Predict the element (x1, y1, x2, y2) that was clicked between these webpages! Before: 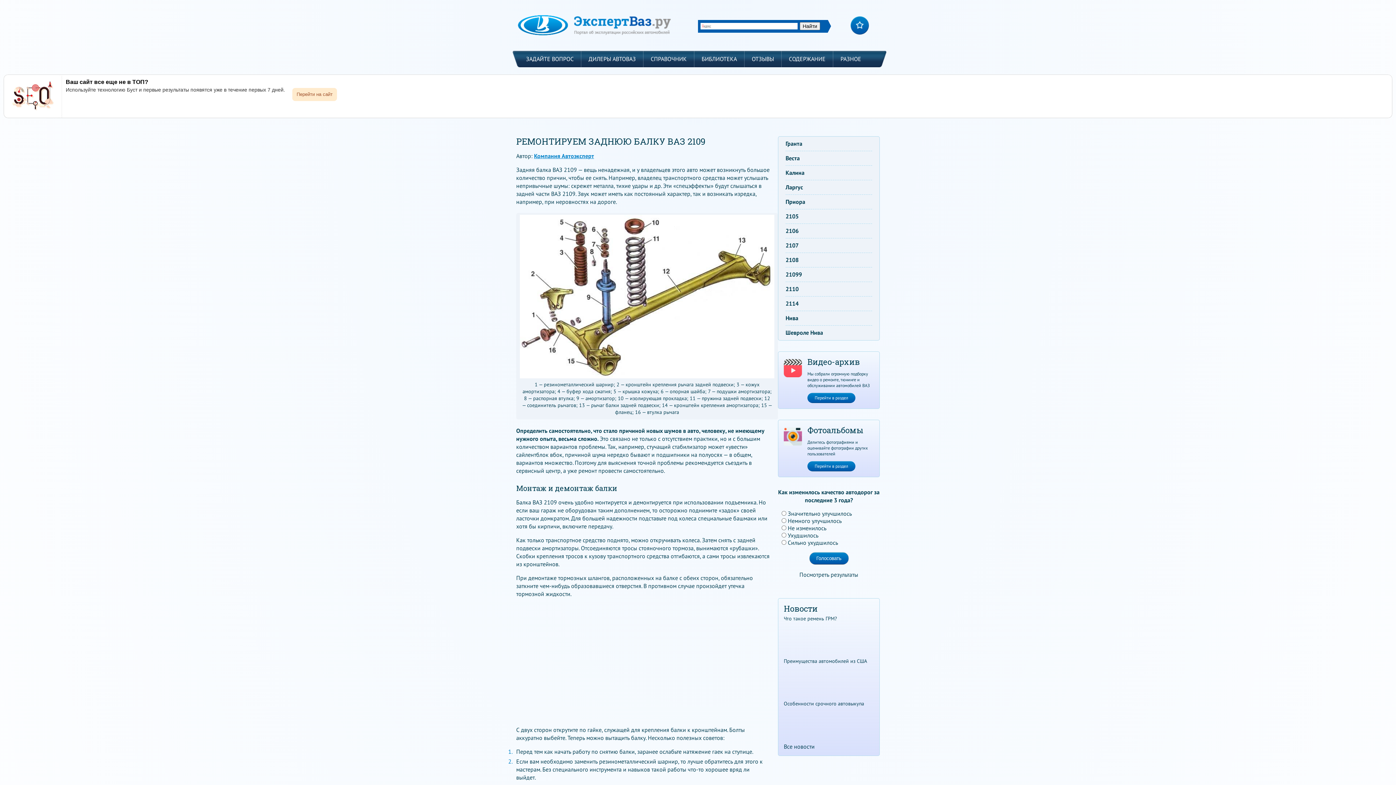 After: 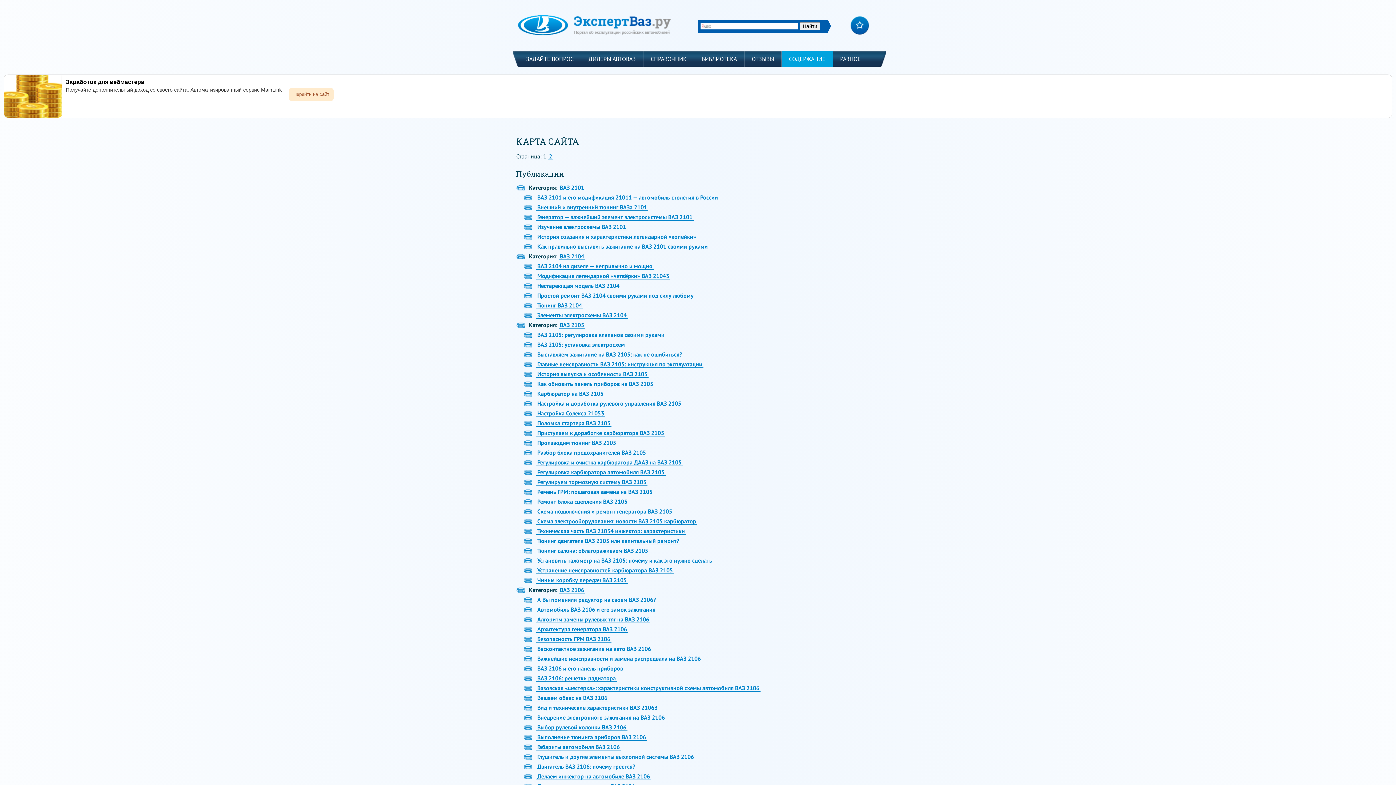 Action: bbox: (781, 50, 833, 67) label: СОДЕРЖАНИЕ